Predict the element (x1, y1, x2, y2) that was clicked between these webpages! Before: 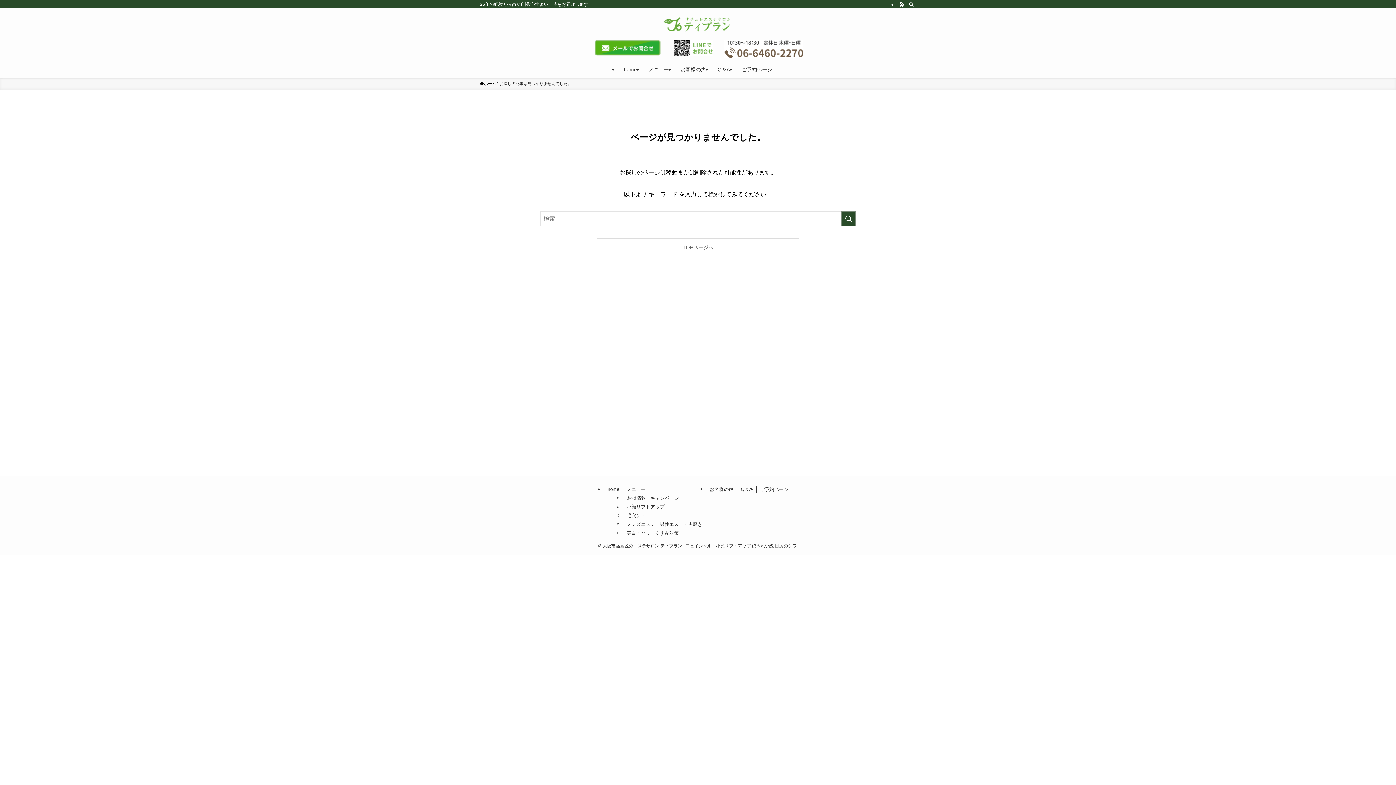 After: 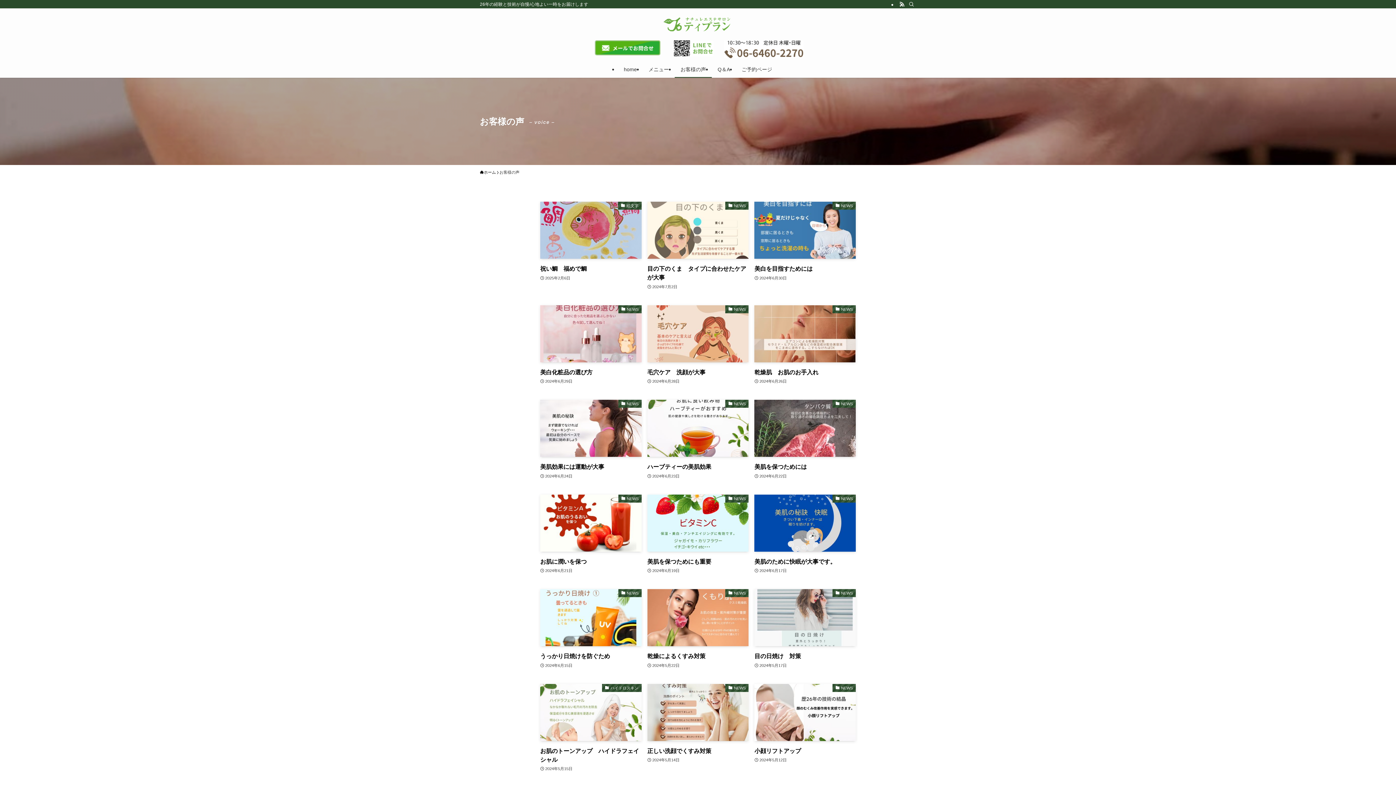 Action: label: お客様の声 bbox: (706, 486, 737, 493)